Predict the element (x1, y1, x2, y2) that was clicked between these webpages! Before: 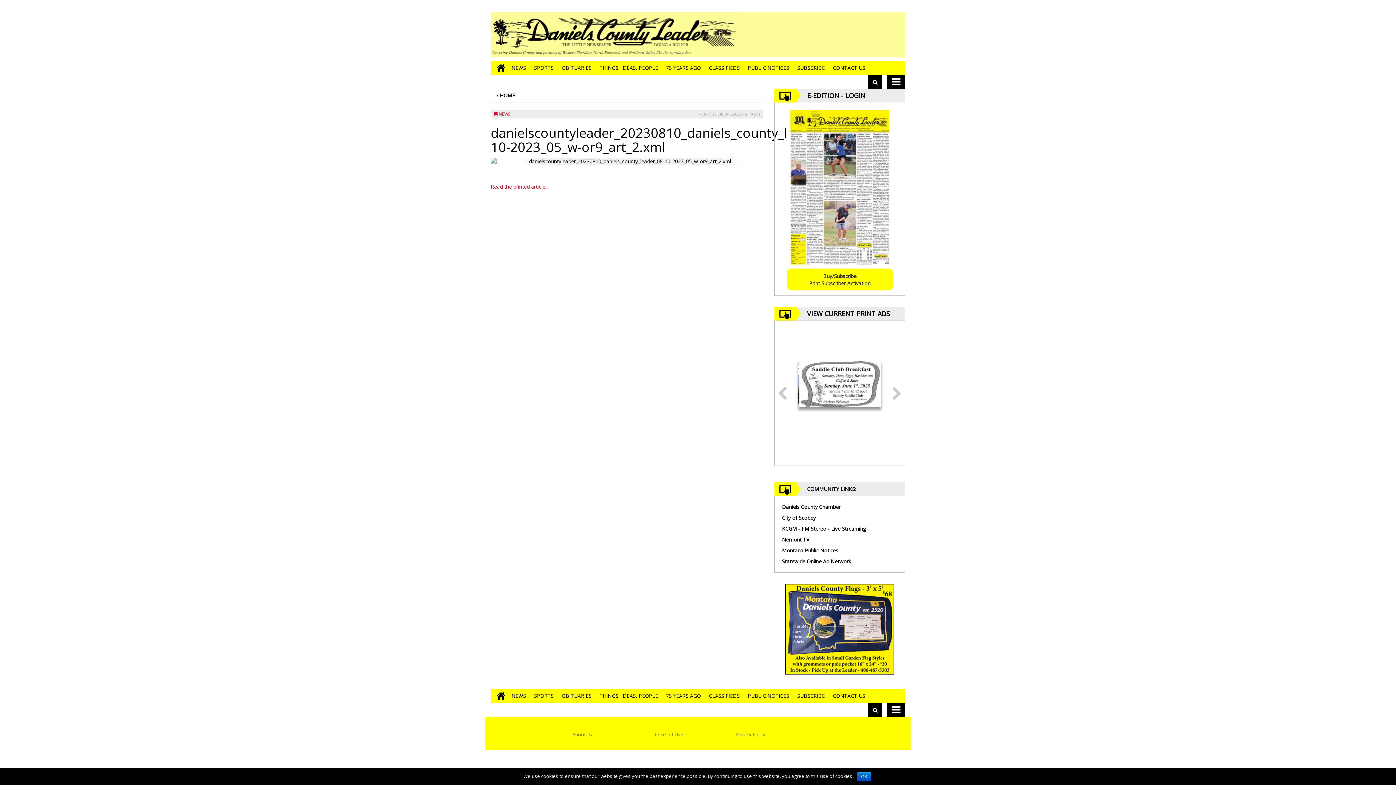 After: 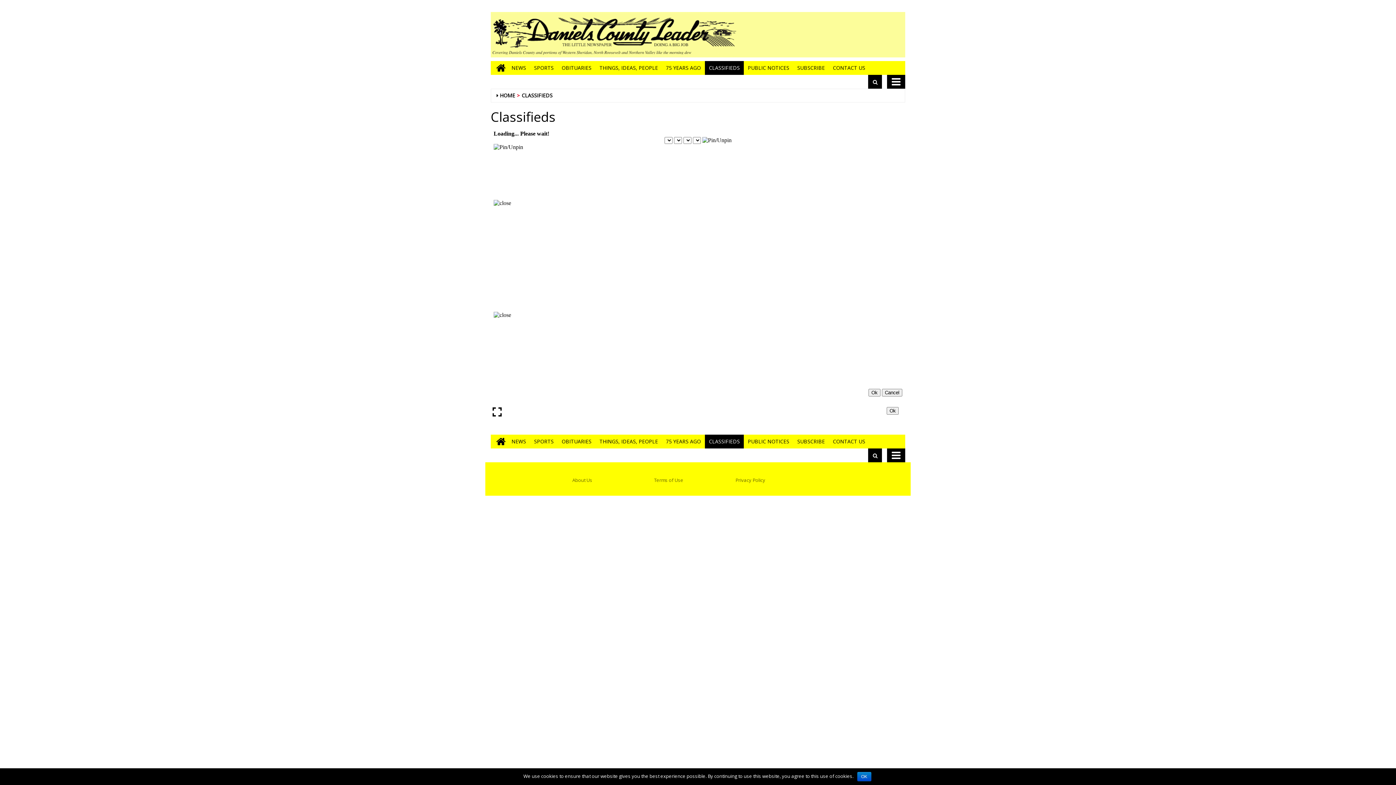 Action: label: CLASSIFIEDS bbox: (705, 61, 744, 74)